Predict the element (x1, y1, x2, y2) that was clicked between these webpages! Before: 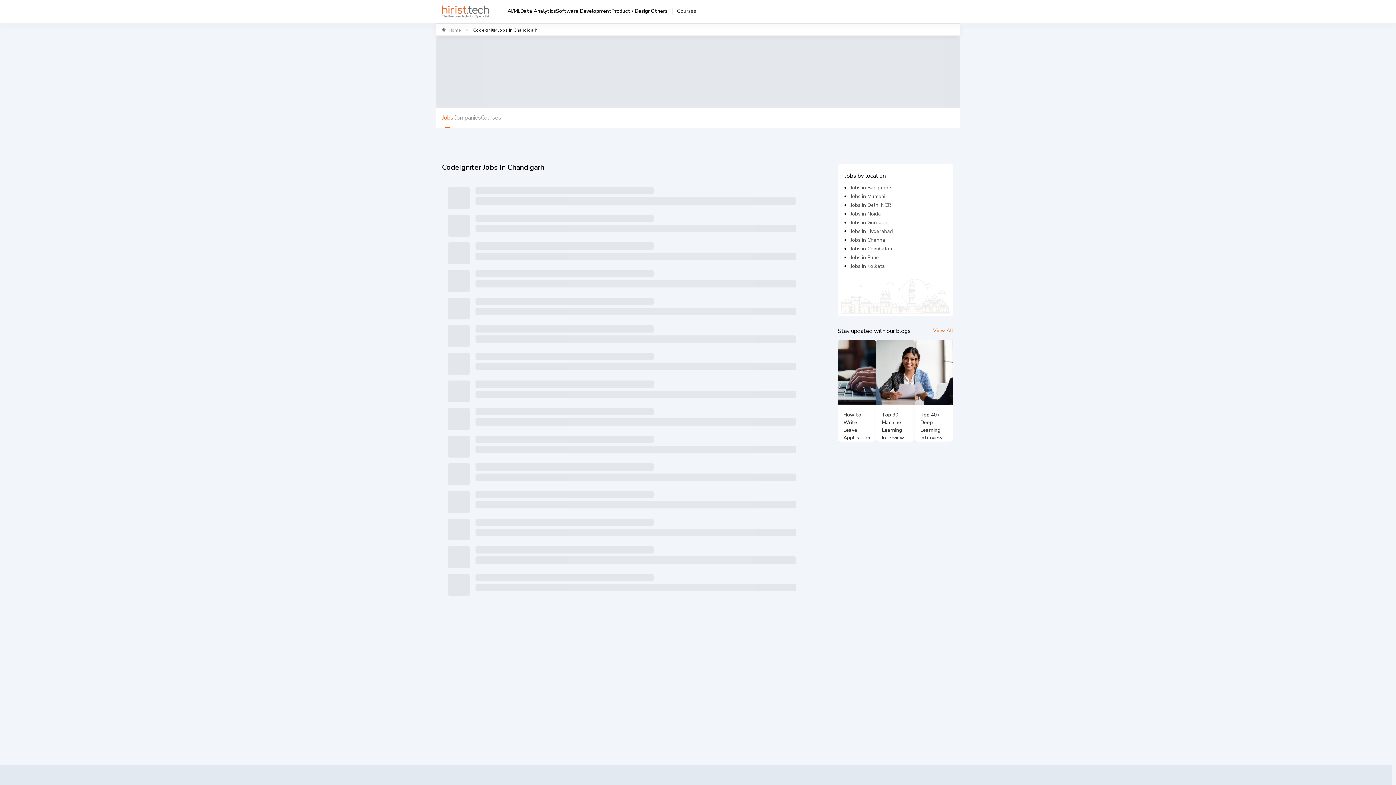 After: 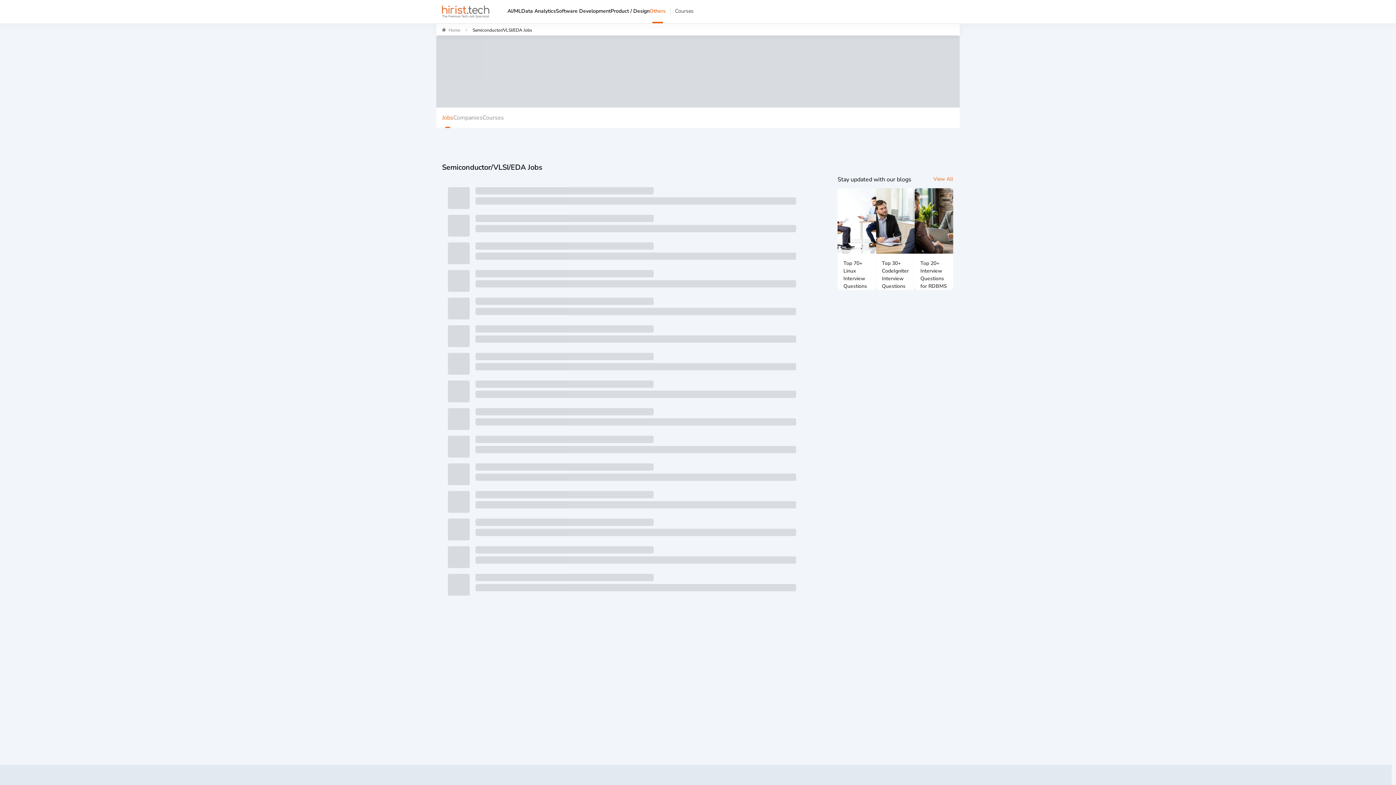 Action: bbox: (650, 6, 667, 23) label: Others